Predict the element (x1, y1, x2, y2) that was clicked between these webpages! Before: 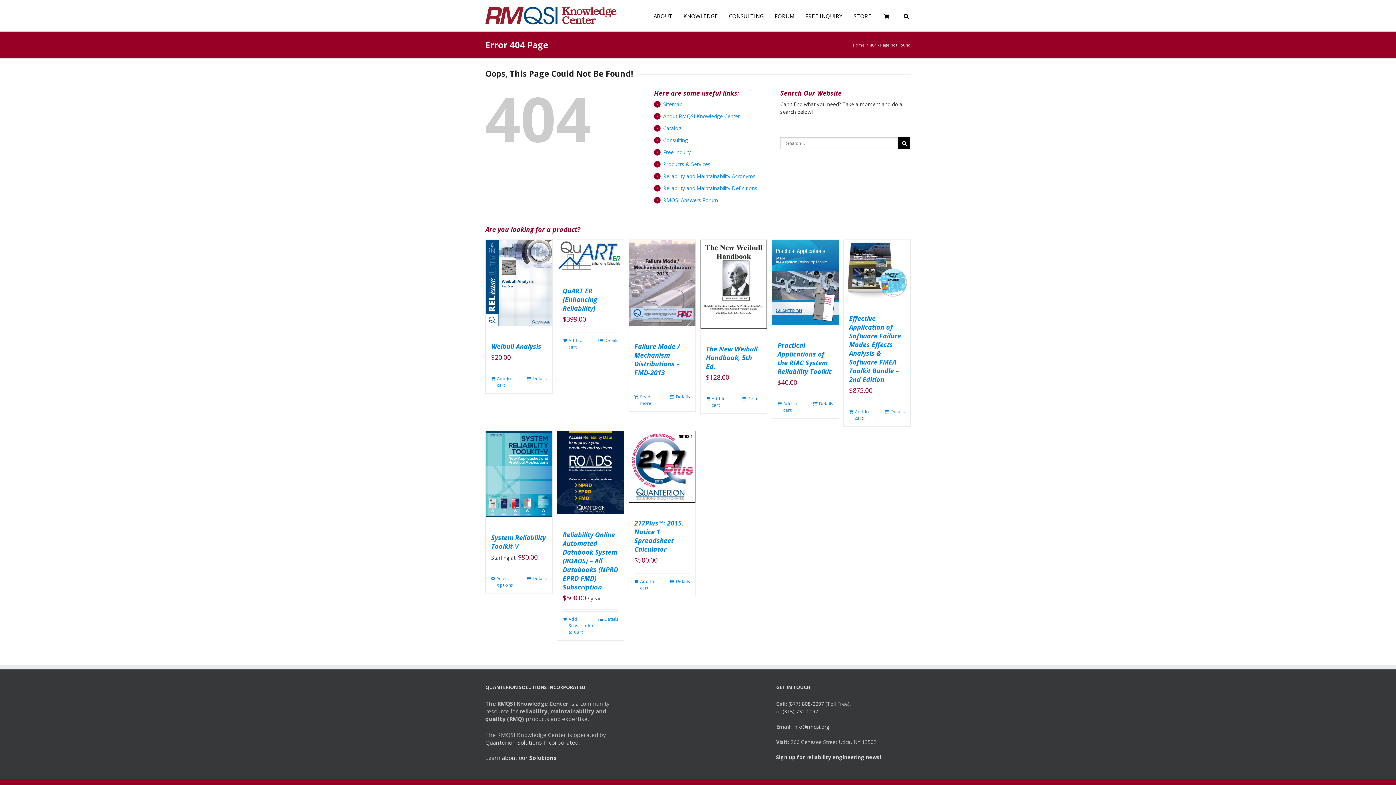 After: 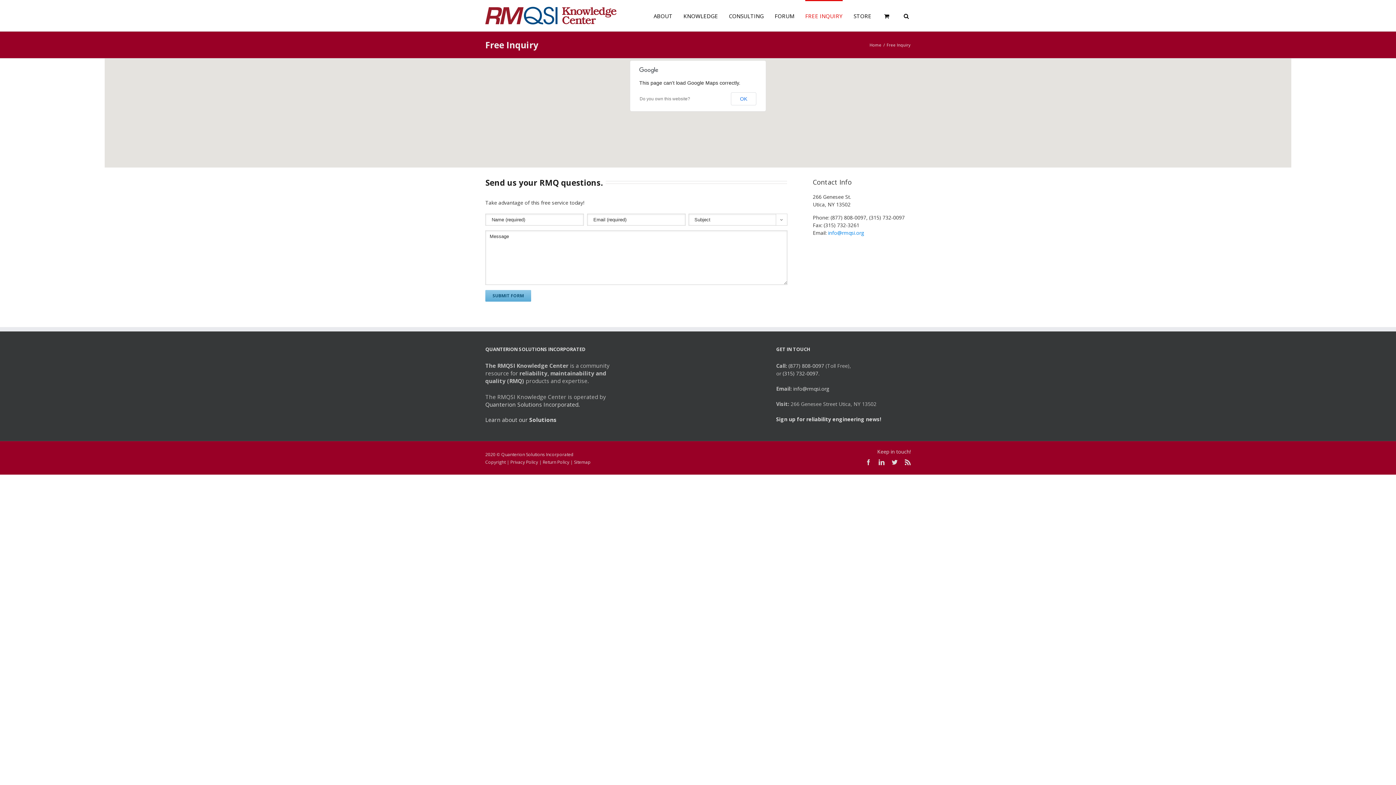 Action: bbox: (805, 0, 842, 31) label: FREE INQUIRY